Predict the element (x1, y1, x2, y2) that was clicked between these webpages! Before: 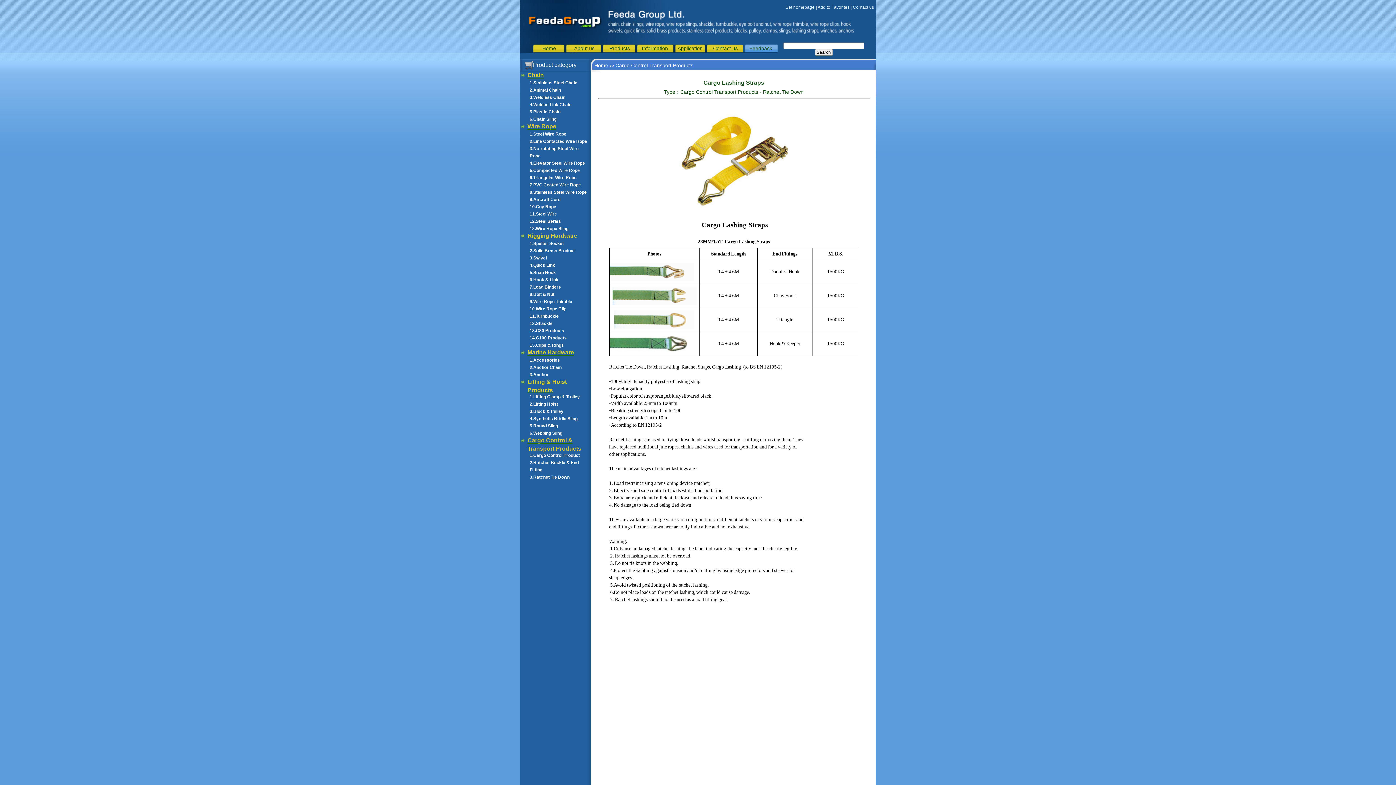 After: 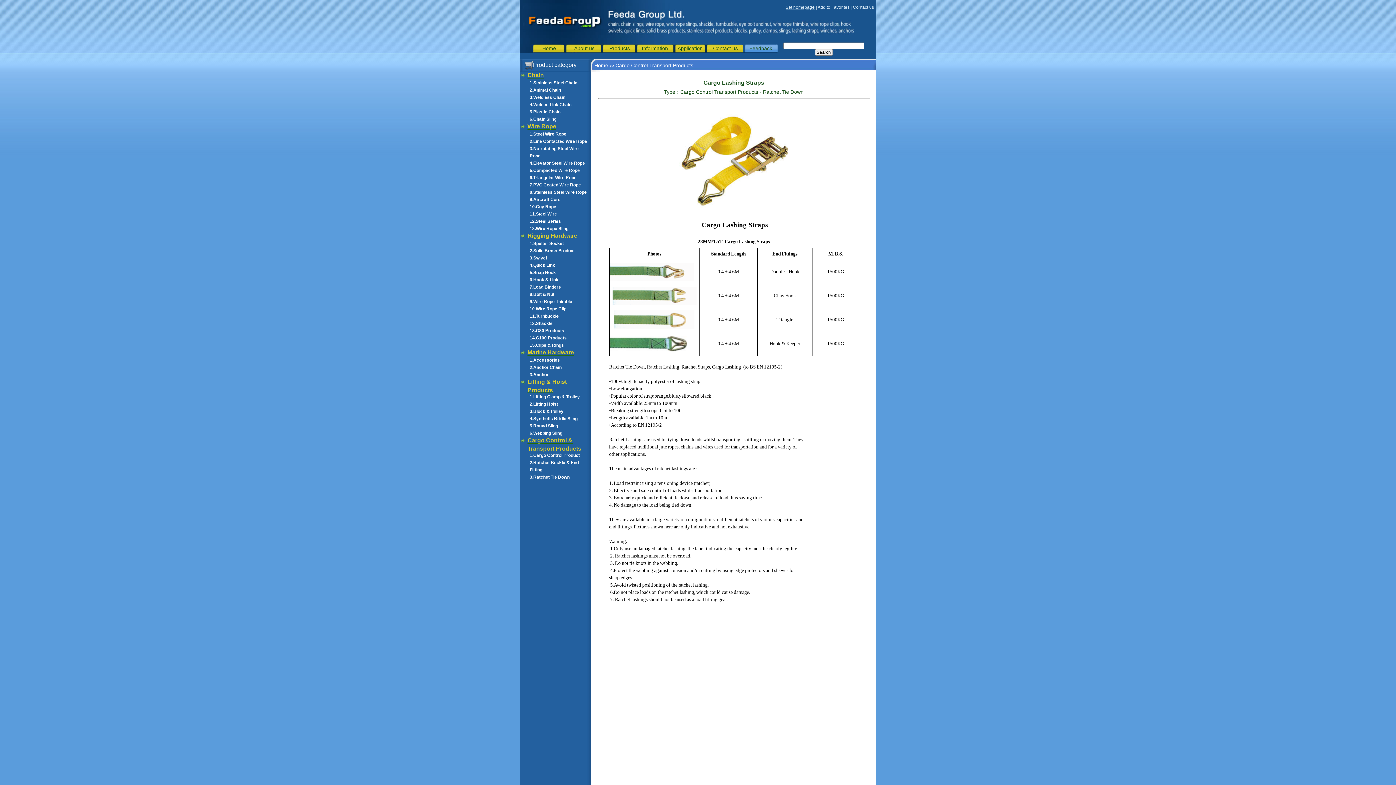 Action: bbox: (785, 4, 814, 9) label: Set homepage